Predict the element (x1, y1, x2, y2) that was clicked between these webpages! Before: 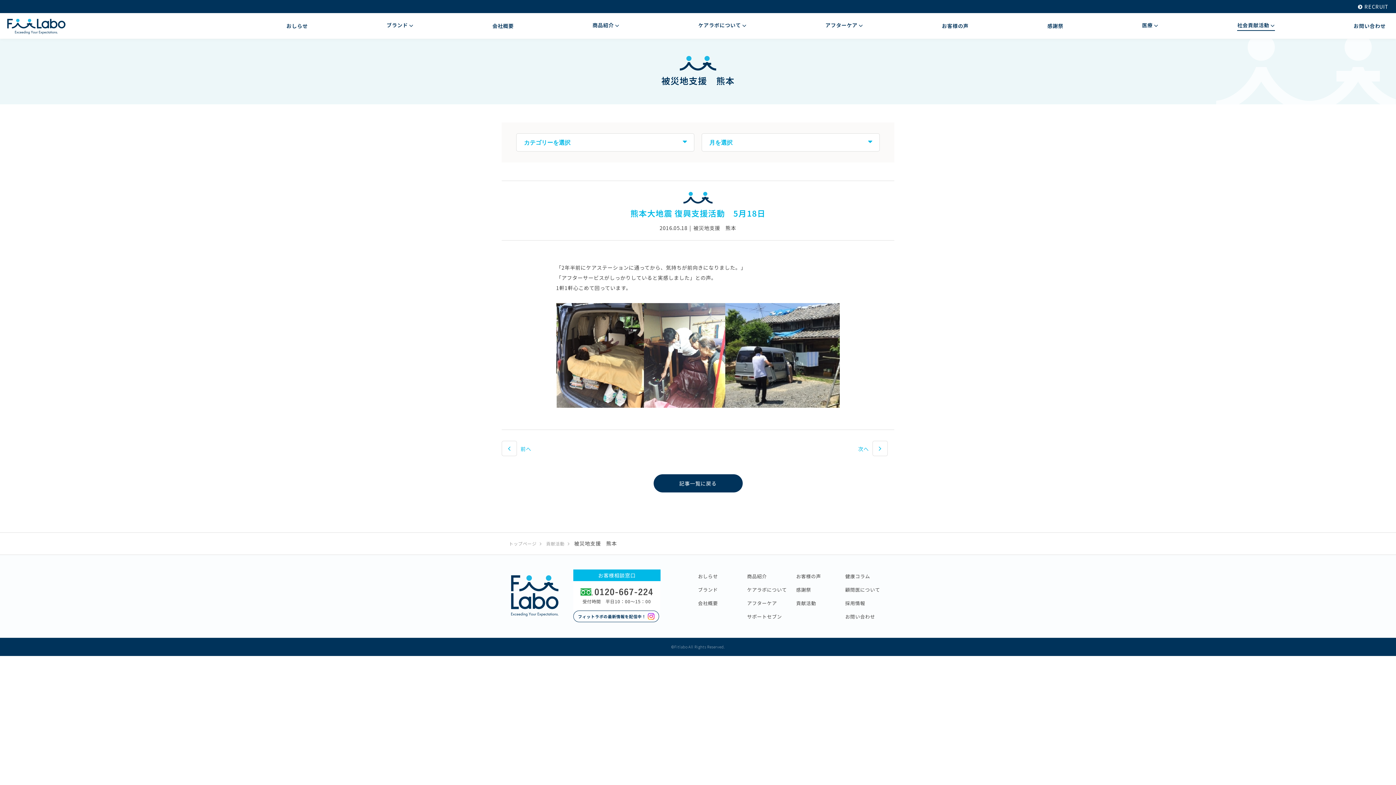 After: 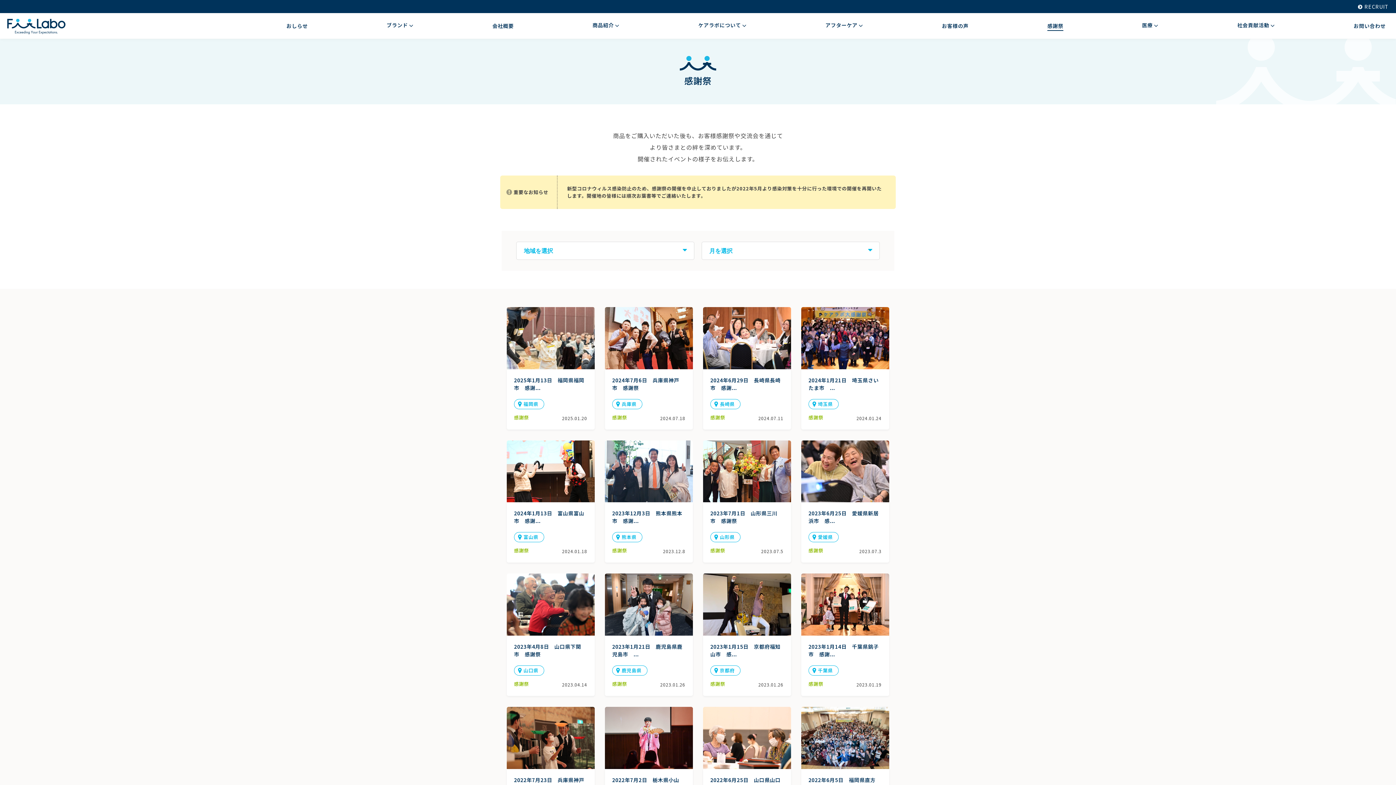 Action: bbox: (796, 586, 811, 593) label: 感謝祭